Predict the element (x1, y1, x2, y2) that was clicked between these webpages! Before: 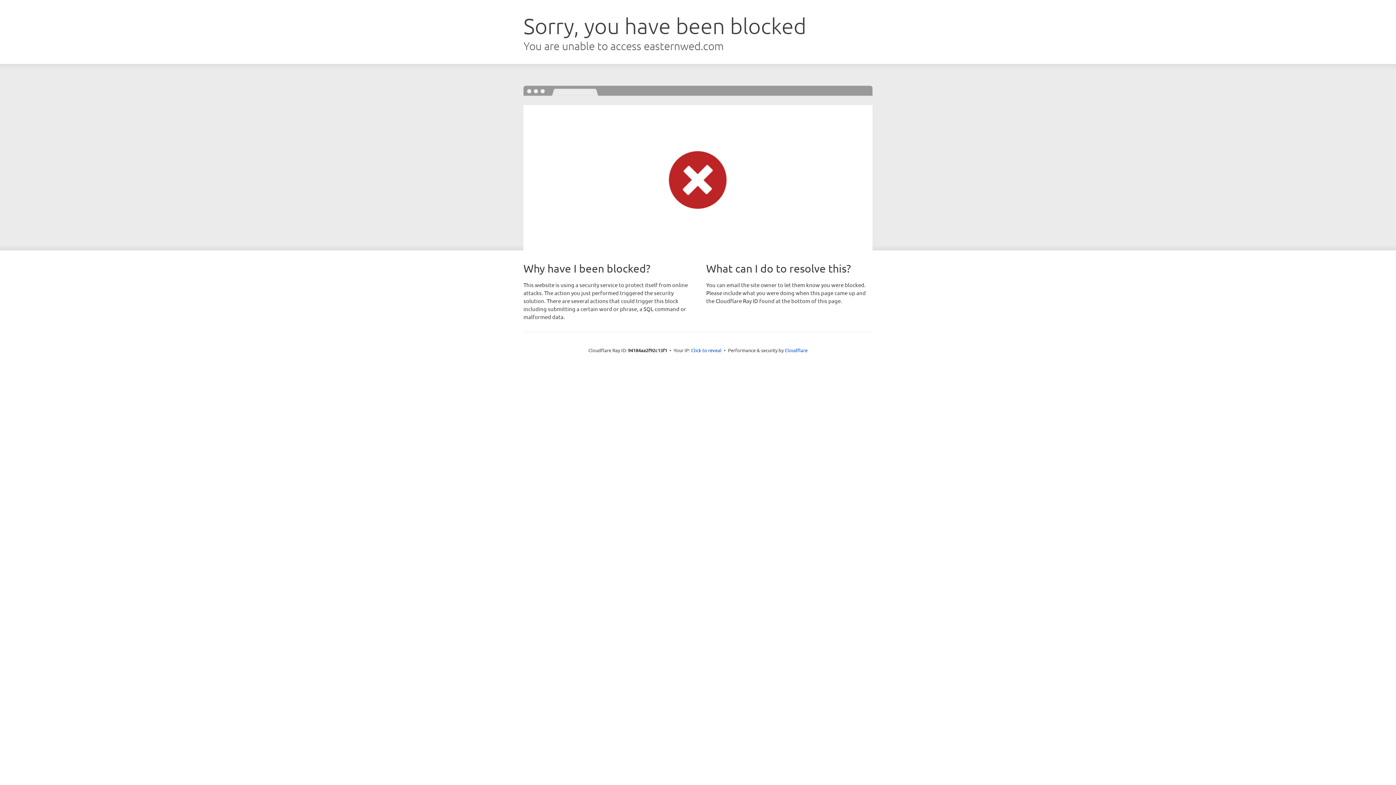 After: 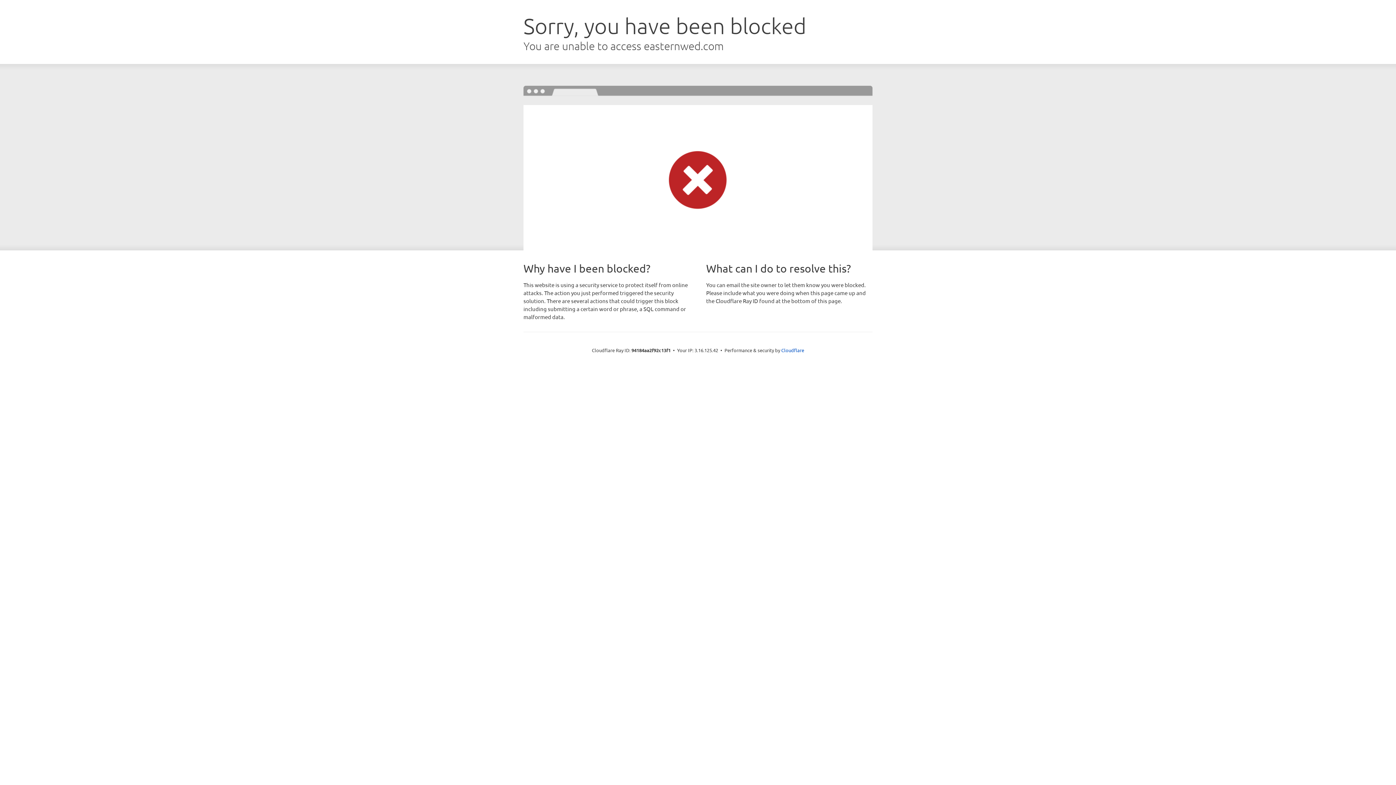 Action: bbox: (691, 346, 721, 353) label: Click to reveal